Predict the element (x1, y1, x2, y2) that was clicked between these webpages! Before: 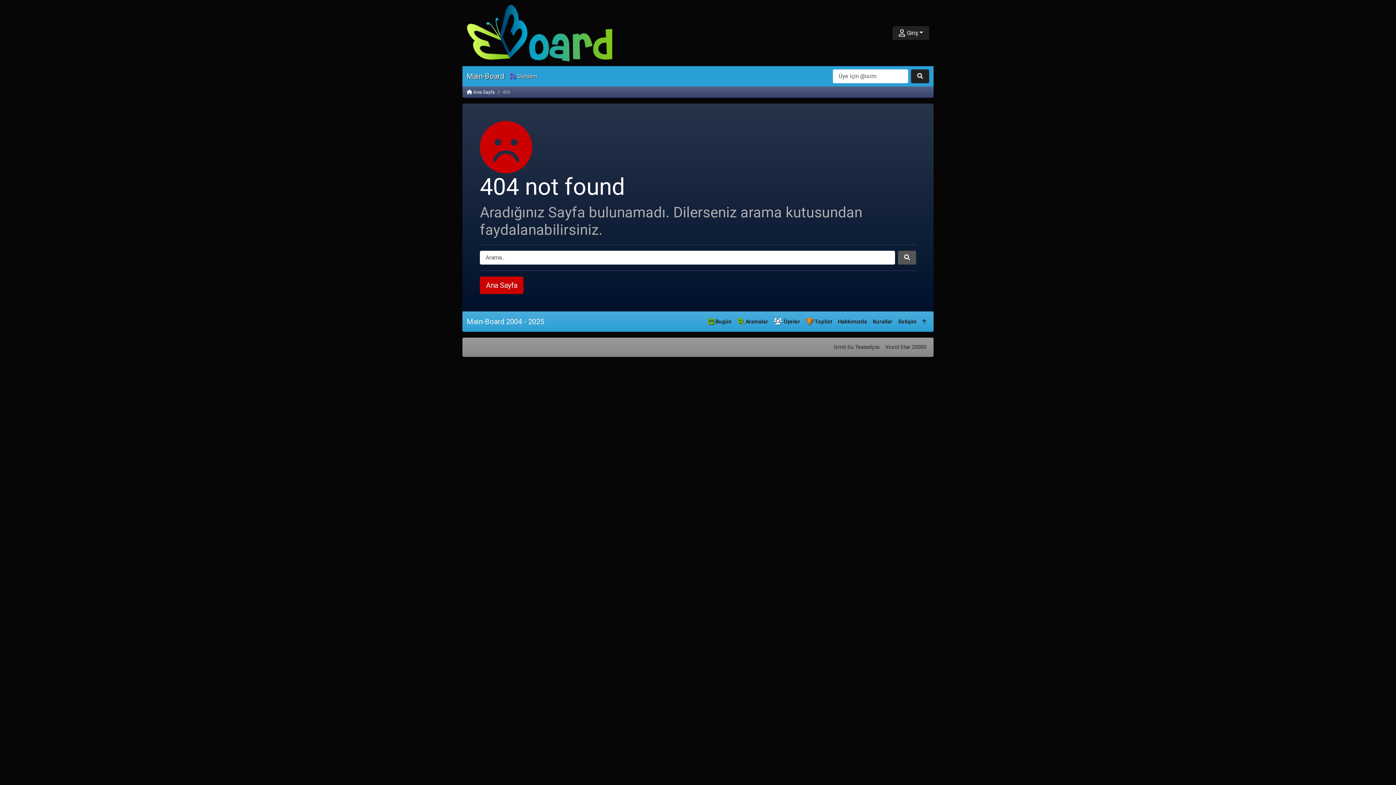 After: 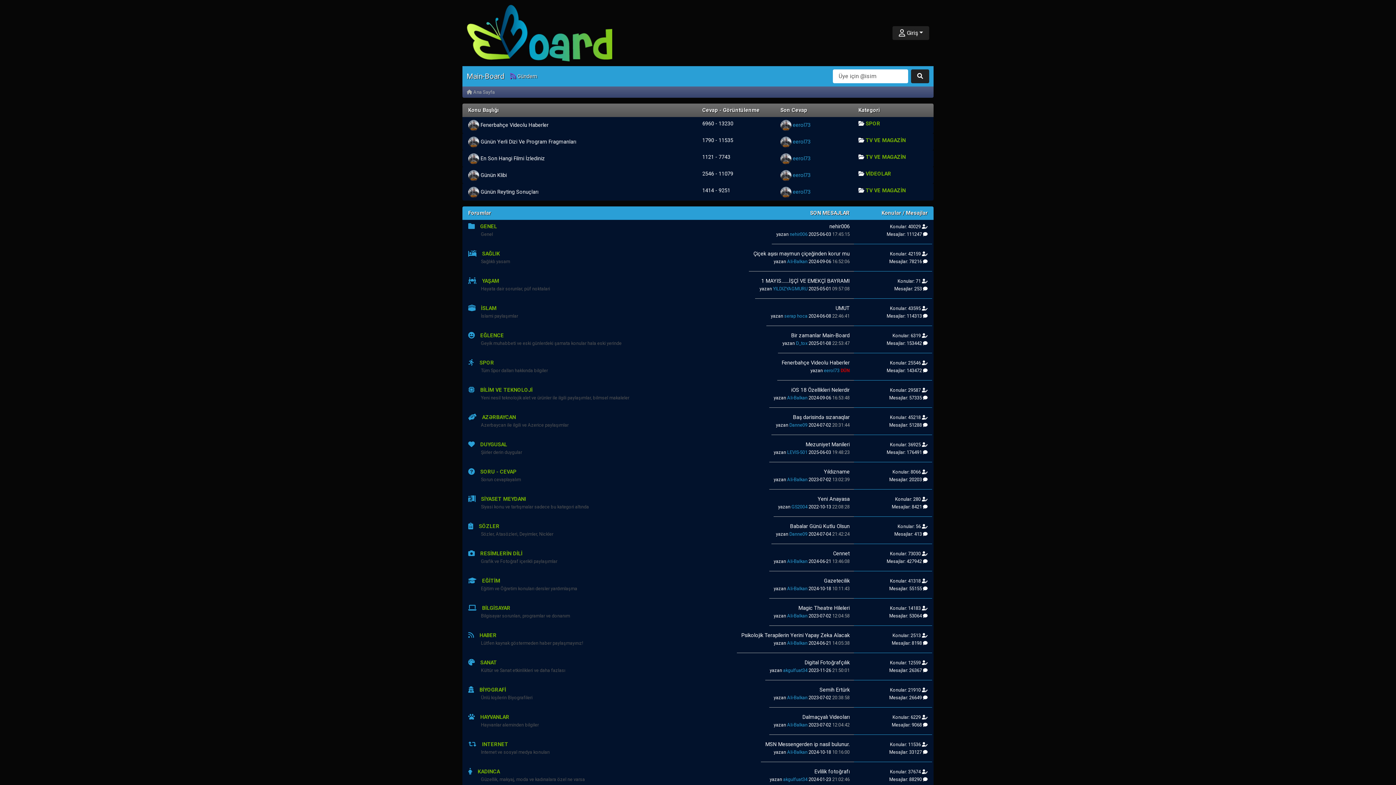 Action: bbox: (466, 89, 494, 94) label:  Ana Sayfa